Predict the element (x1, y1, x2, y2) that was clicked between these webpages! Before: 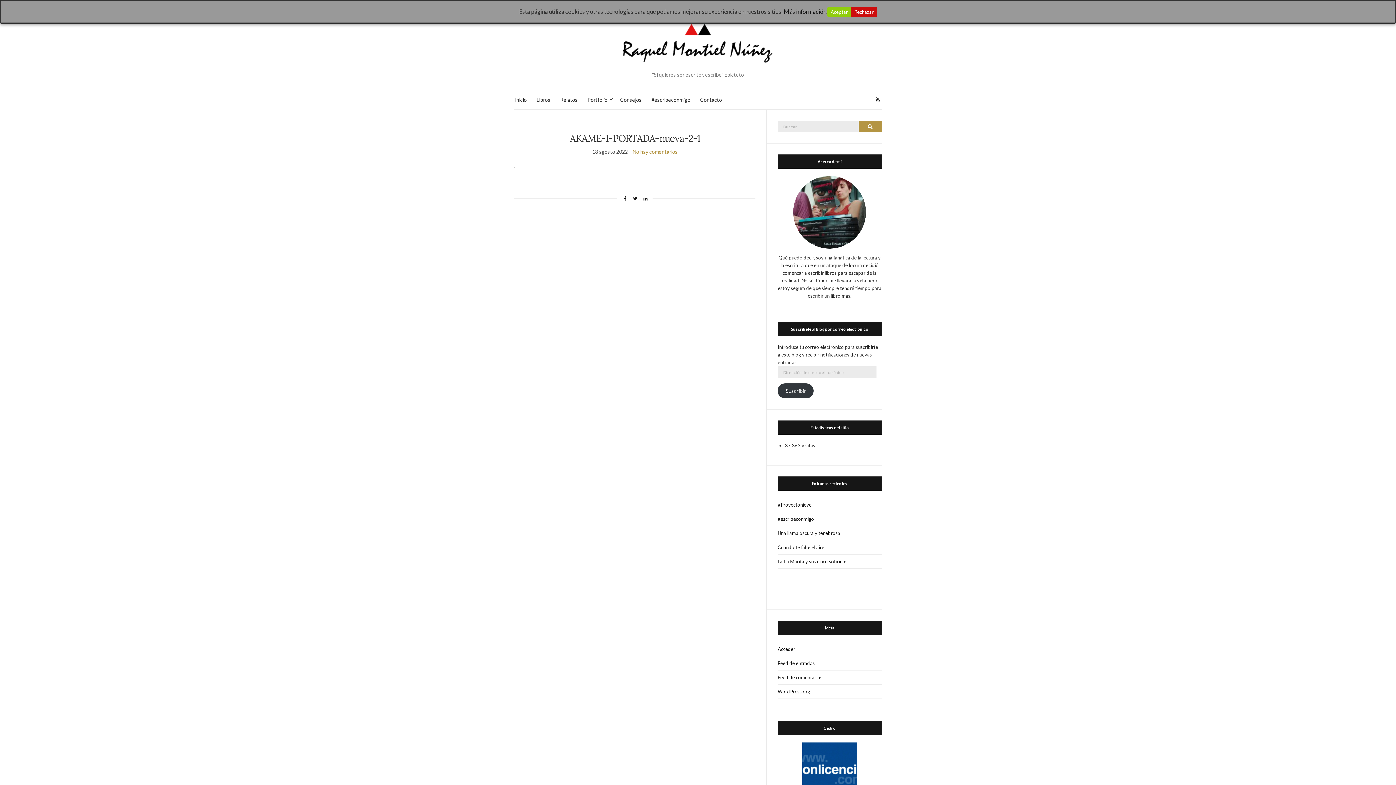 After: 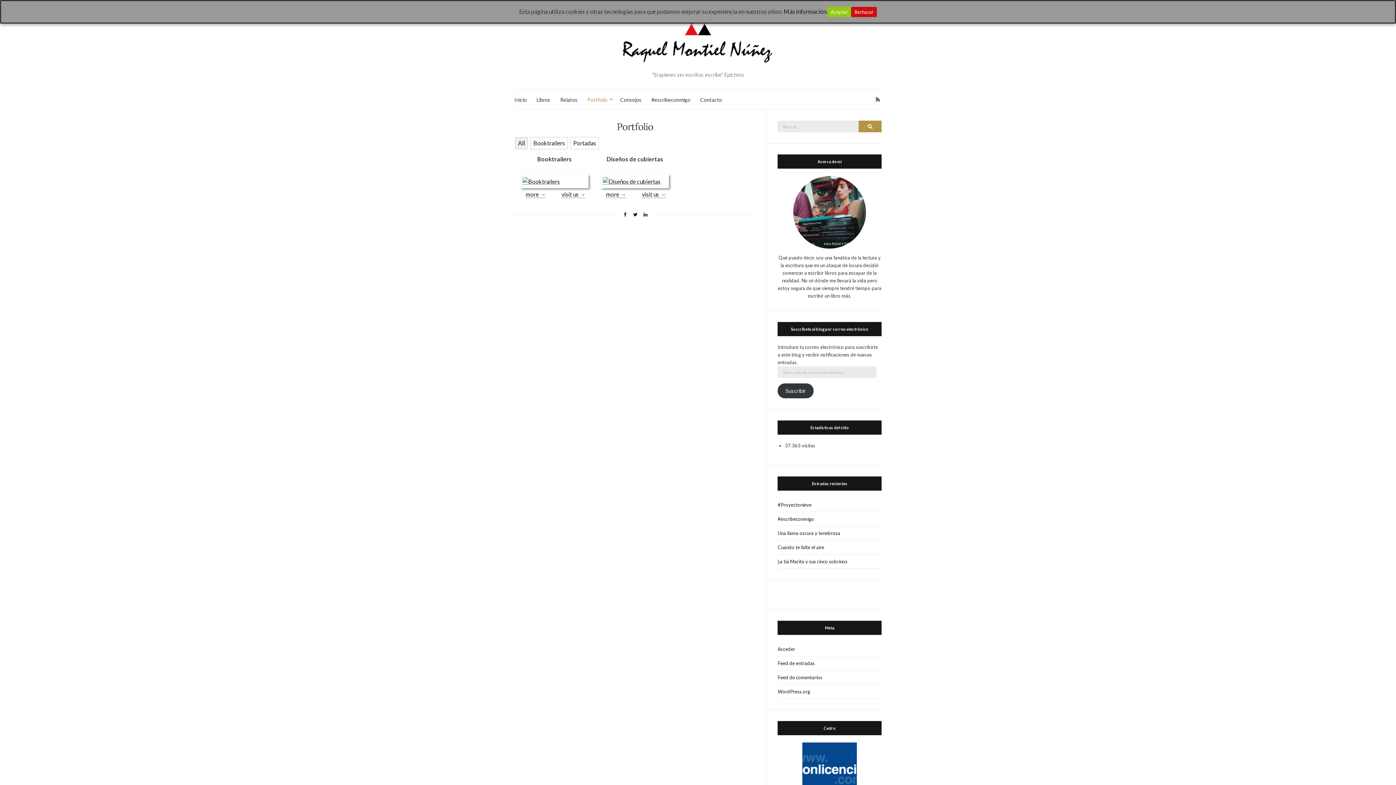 Action: bbox: (587, 95, 610, 103) label: Portfolio